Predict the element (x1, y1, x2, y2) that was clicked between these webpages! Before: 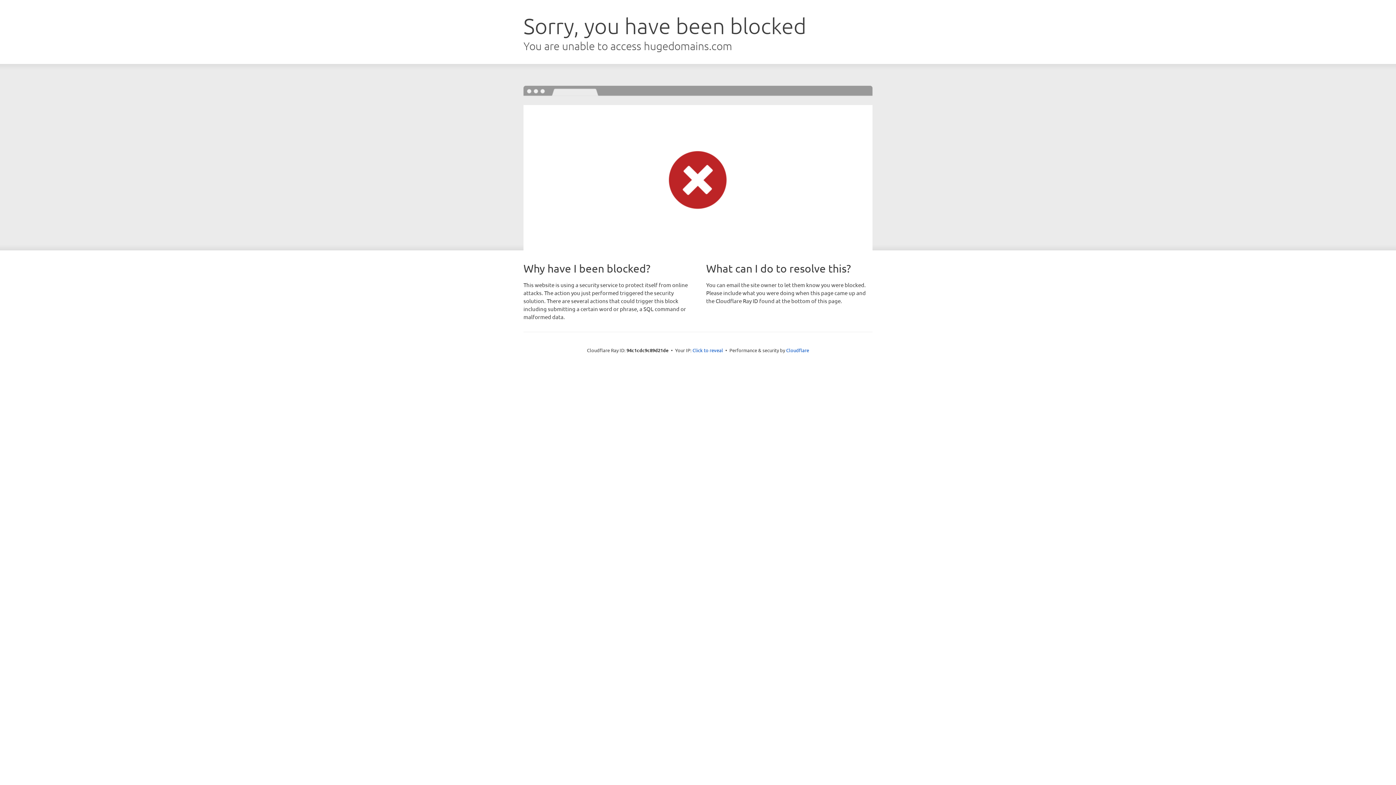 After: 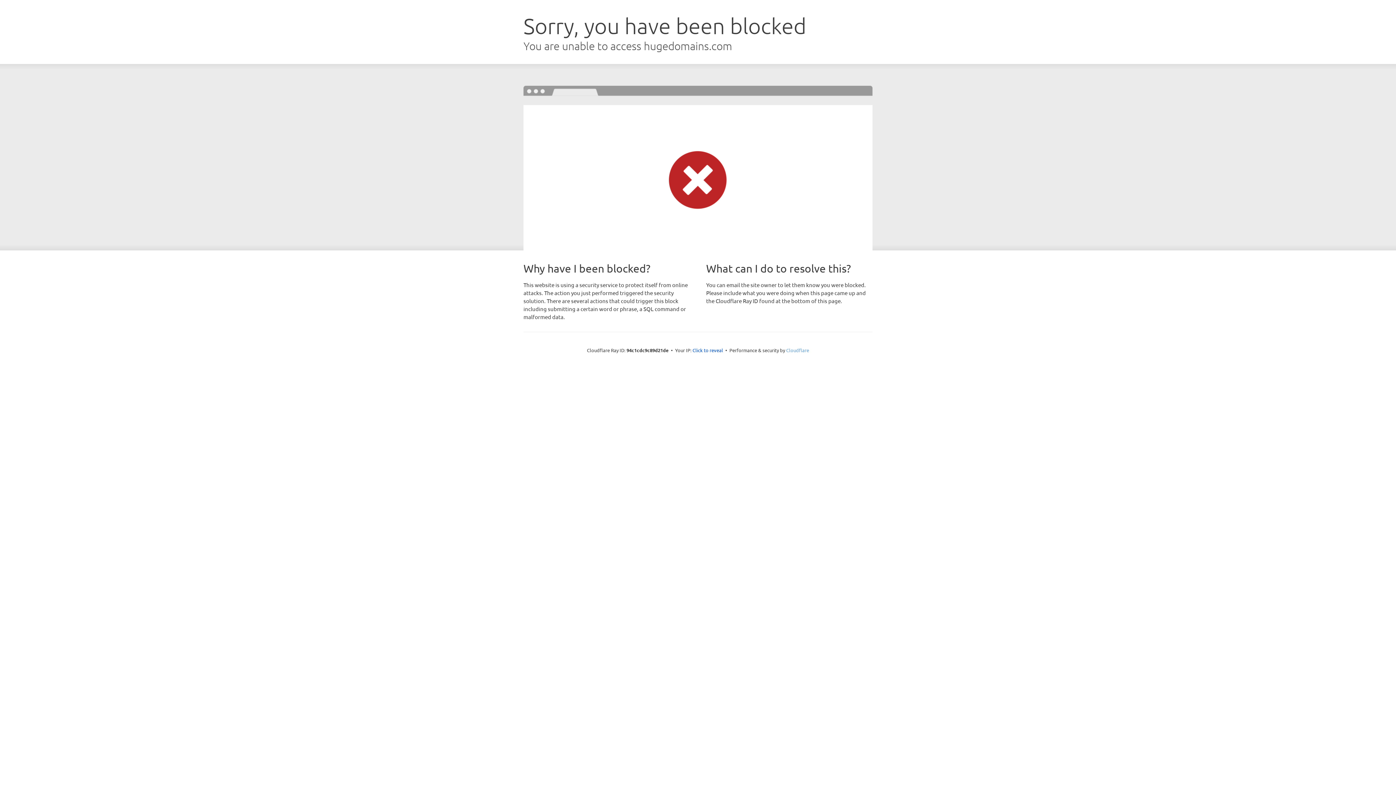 Action: bbox: (786, 347, 809, 353) label: Cloudflare